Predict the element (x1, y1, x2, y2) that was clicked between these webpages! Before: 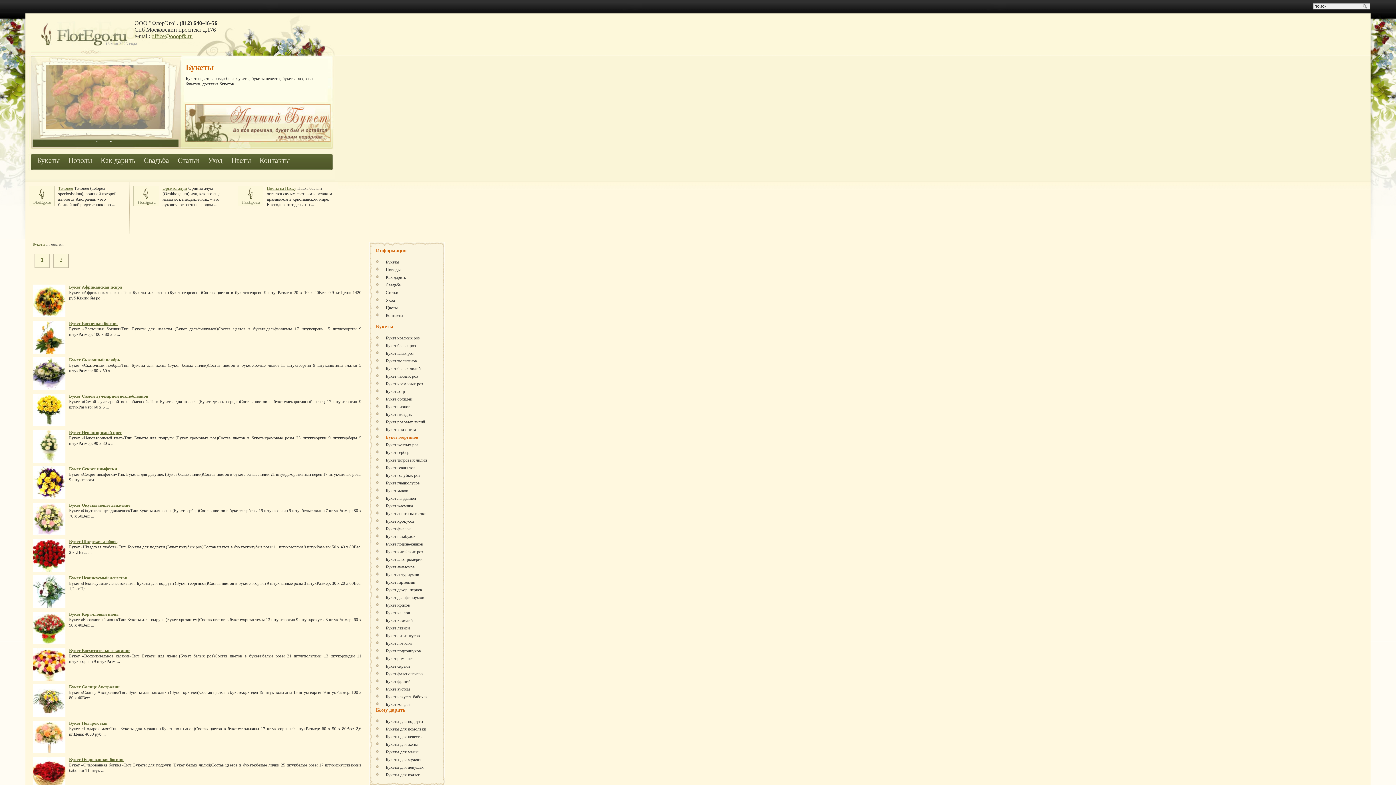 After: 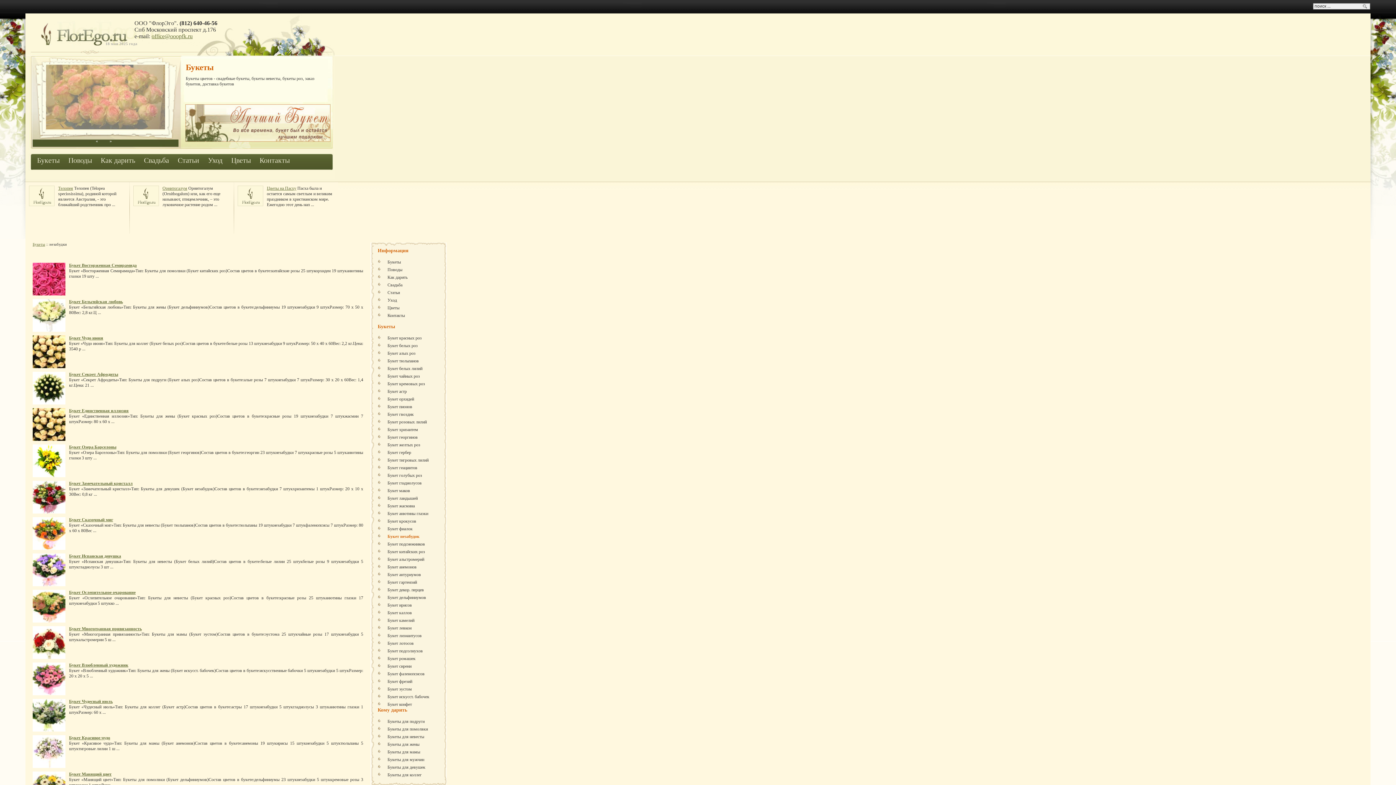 Action: bbox: (385, 534, 415, 539) label: Букет незабудок